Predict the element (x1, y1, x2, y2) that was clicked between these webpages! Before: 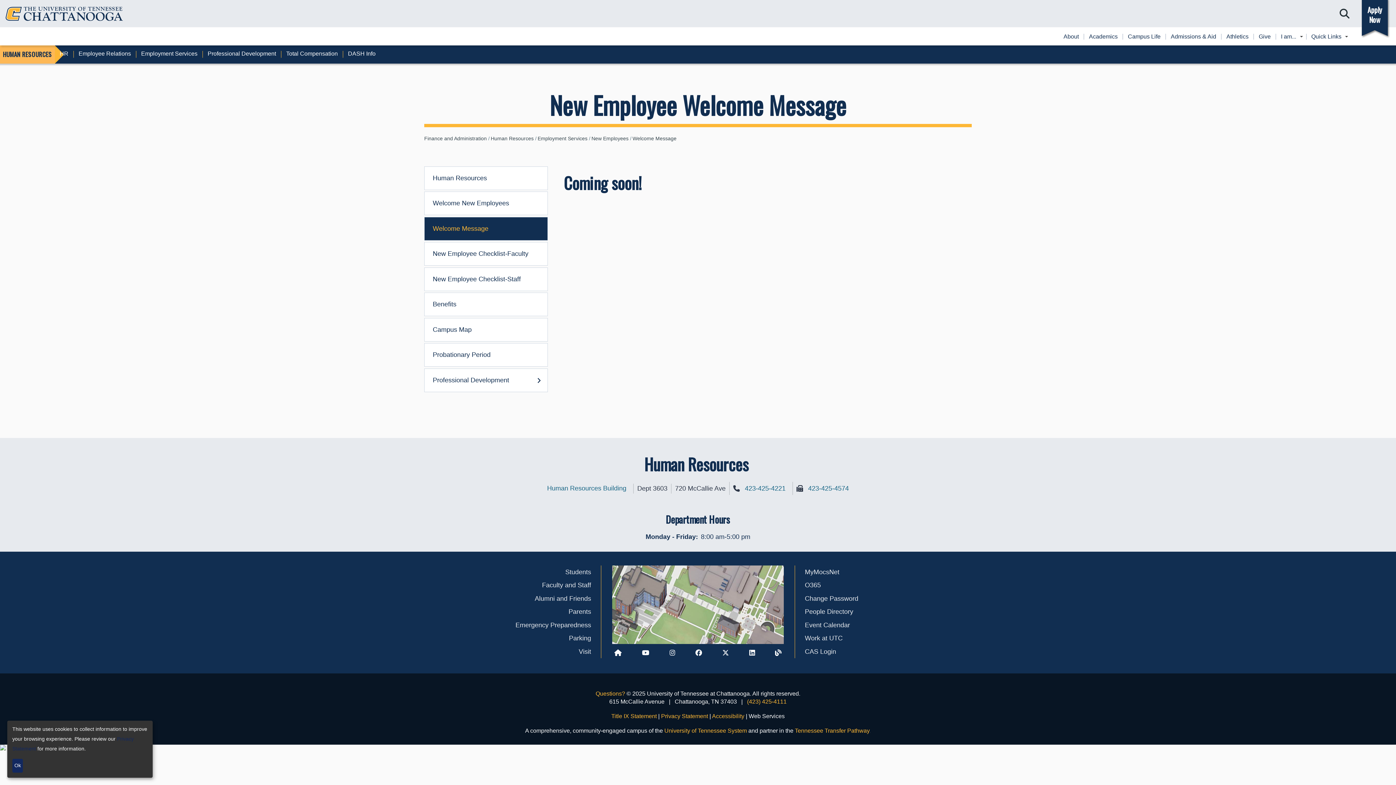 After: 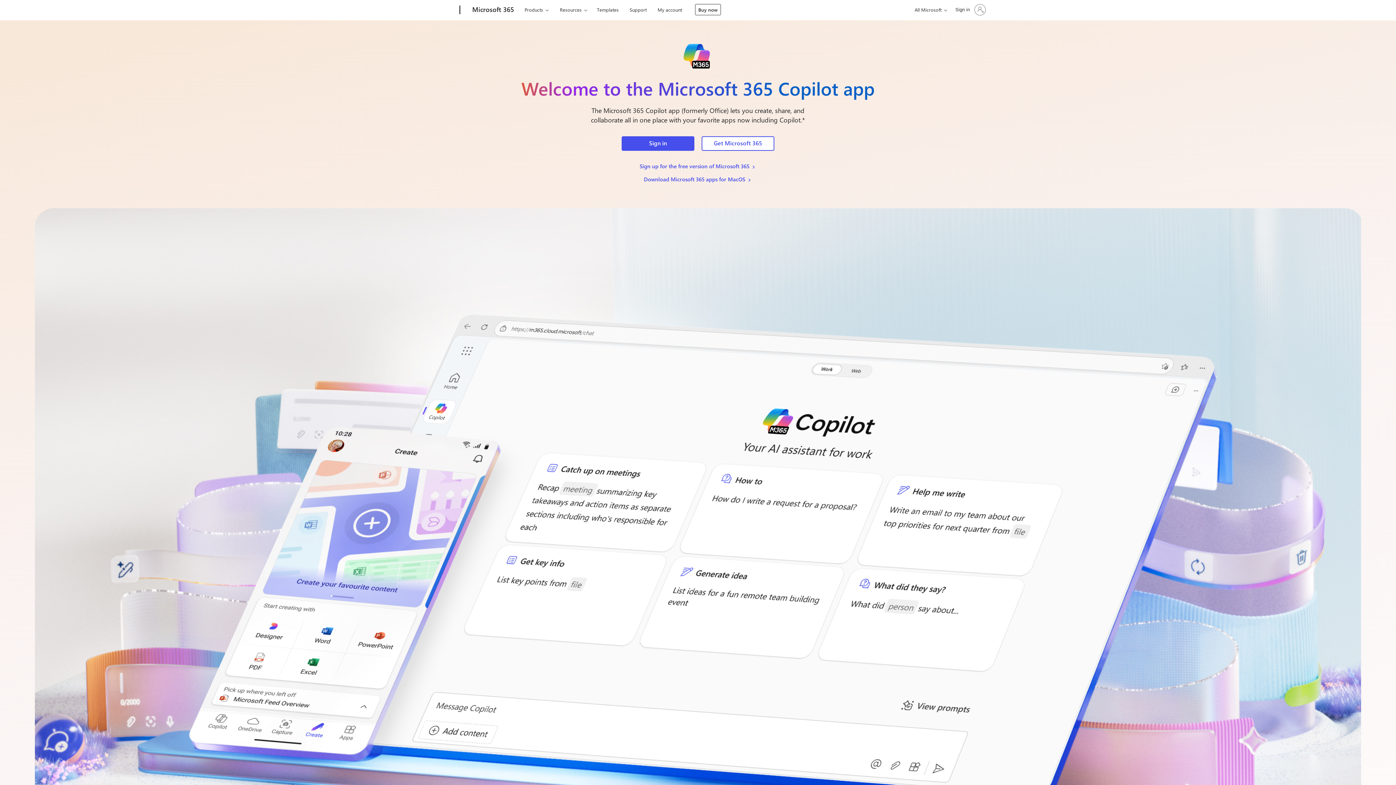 Action: label: O365 bbox: (805, 581, 821, 589)